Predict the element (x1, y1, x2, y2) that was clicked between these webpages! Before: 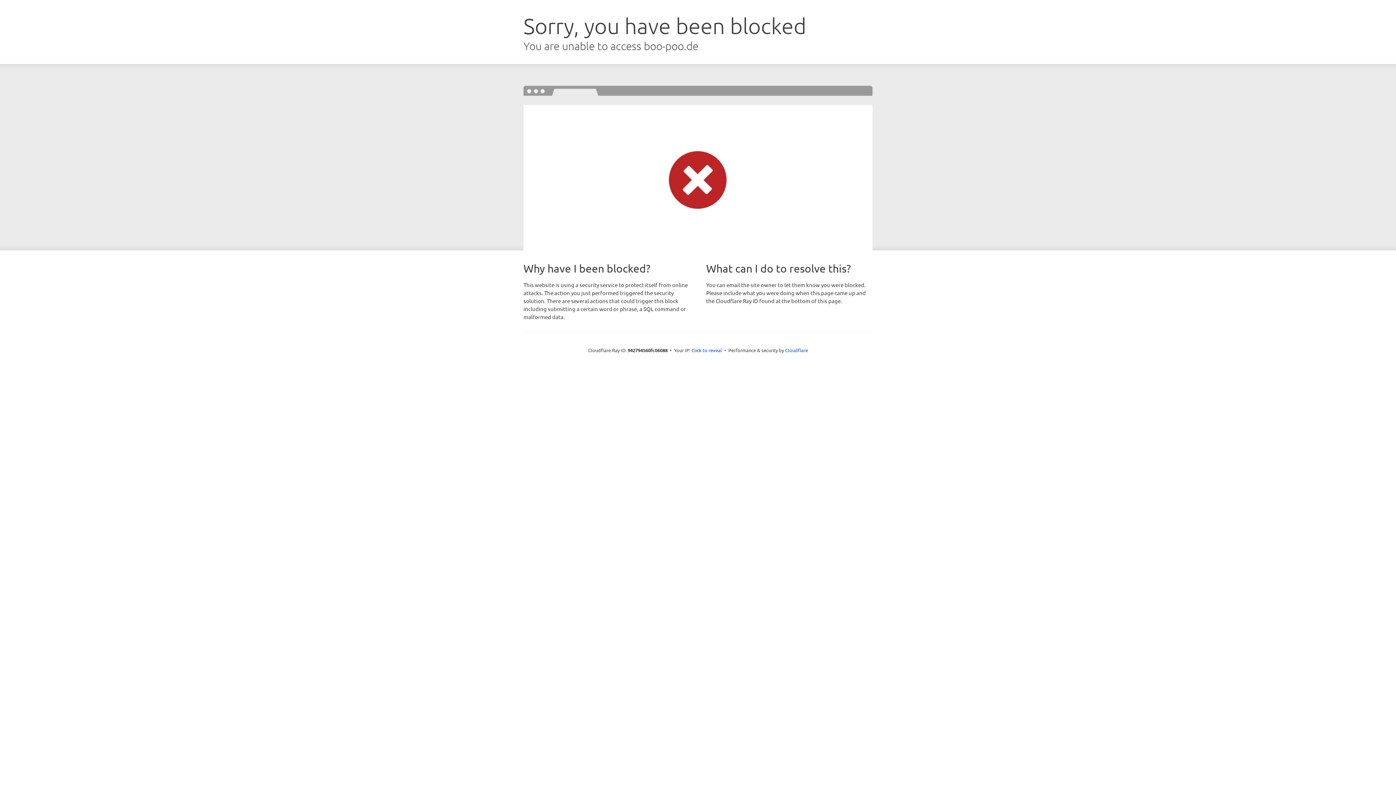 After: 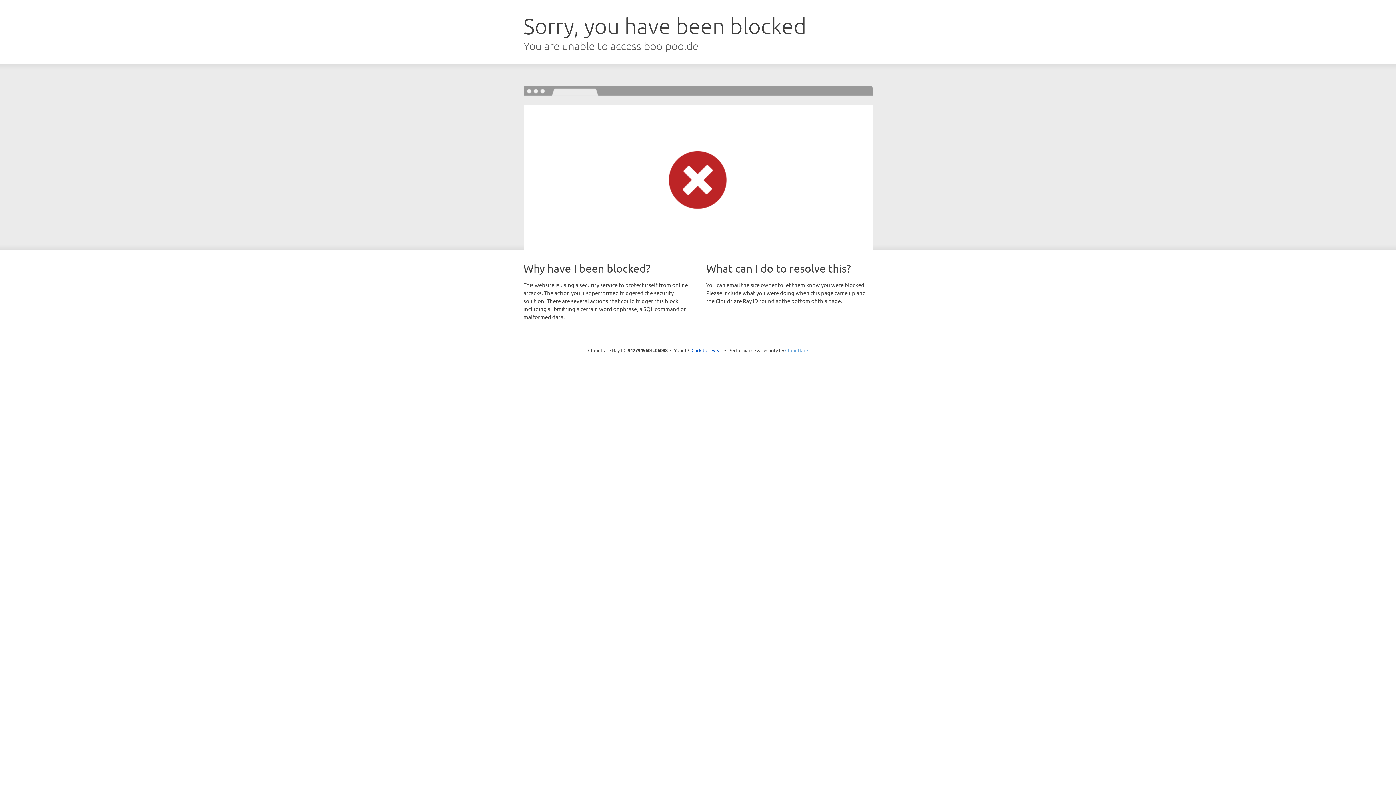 Action: bbox: (785, 347, 808, 353) label: Cloudflare